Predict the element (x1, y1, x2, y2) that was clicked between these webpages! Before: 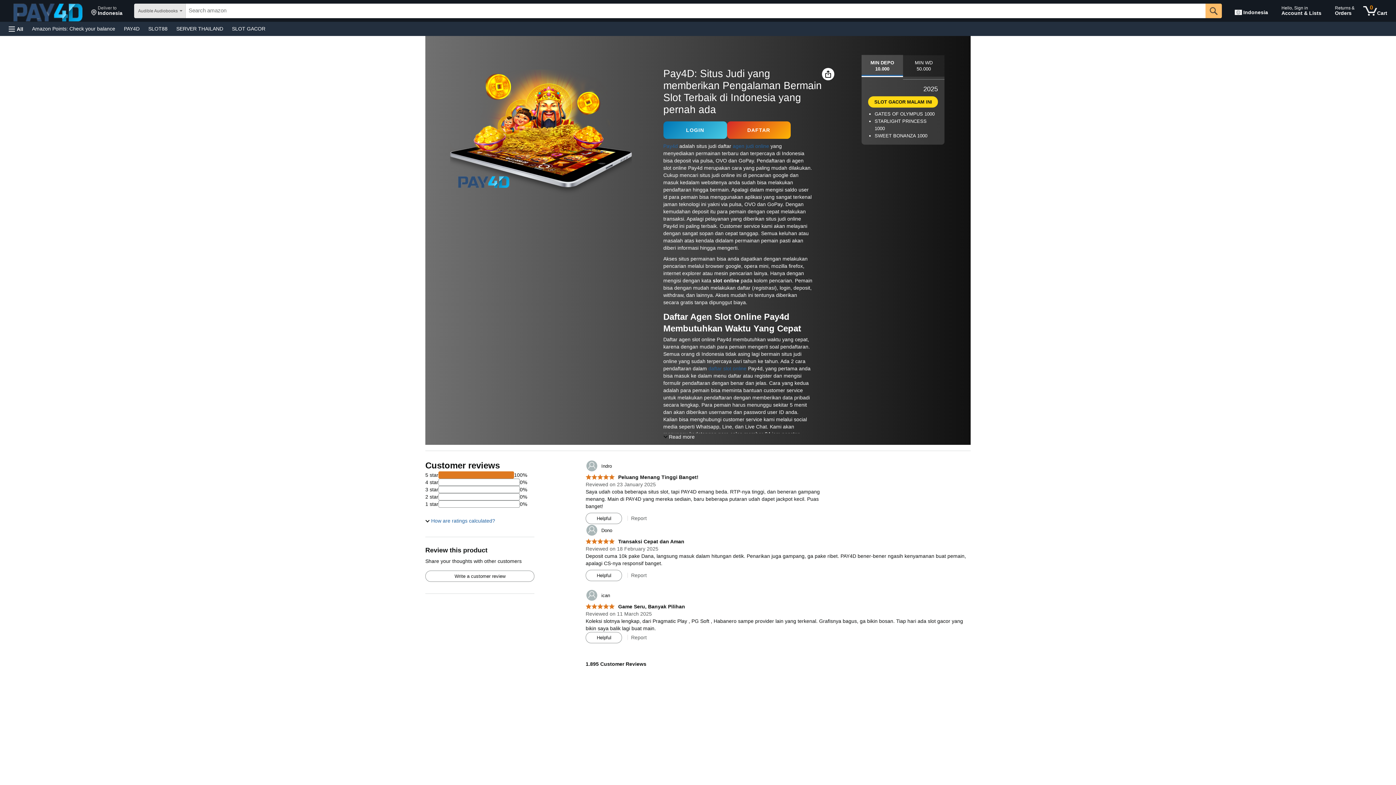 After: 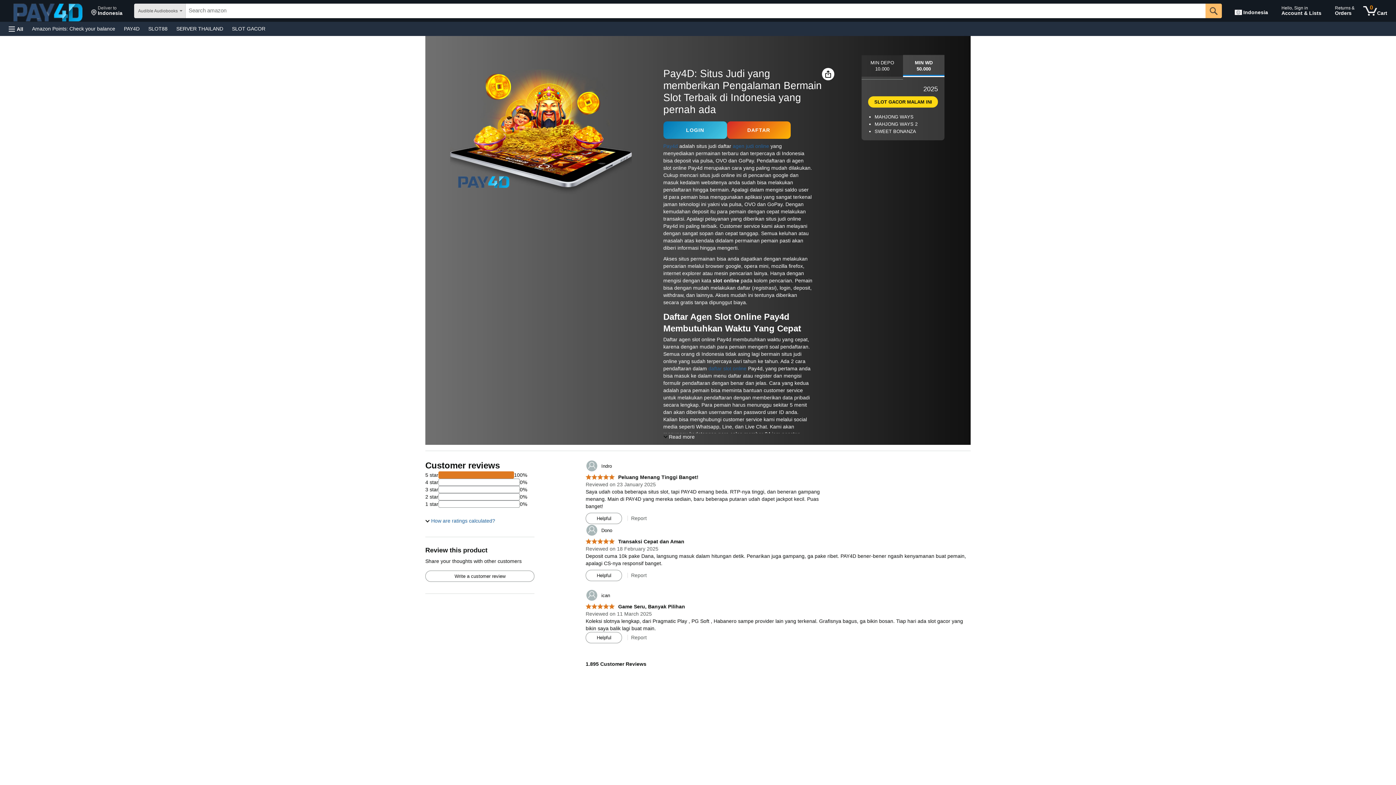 Action: label: MIN WD
50.000 bbox: (903, 54, 944, 79)